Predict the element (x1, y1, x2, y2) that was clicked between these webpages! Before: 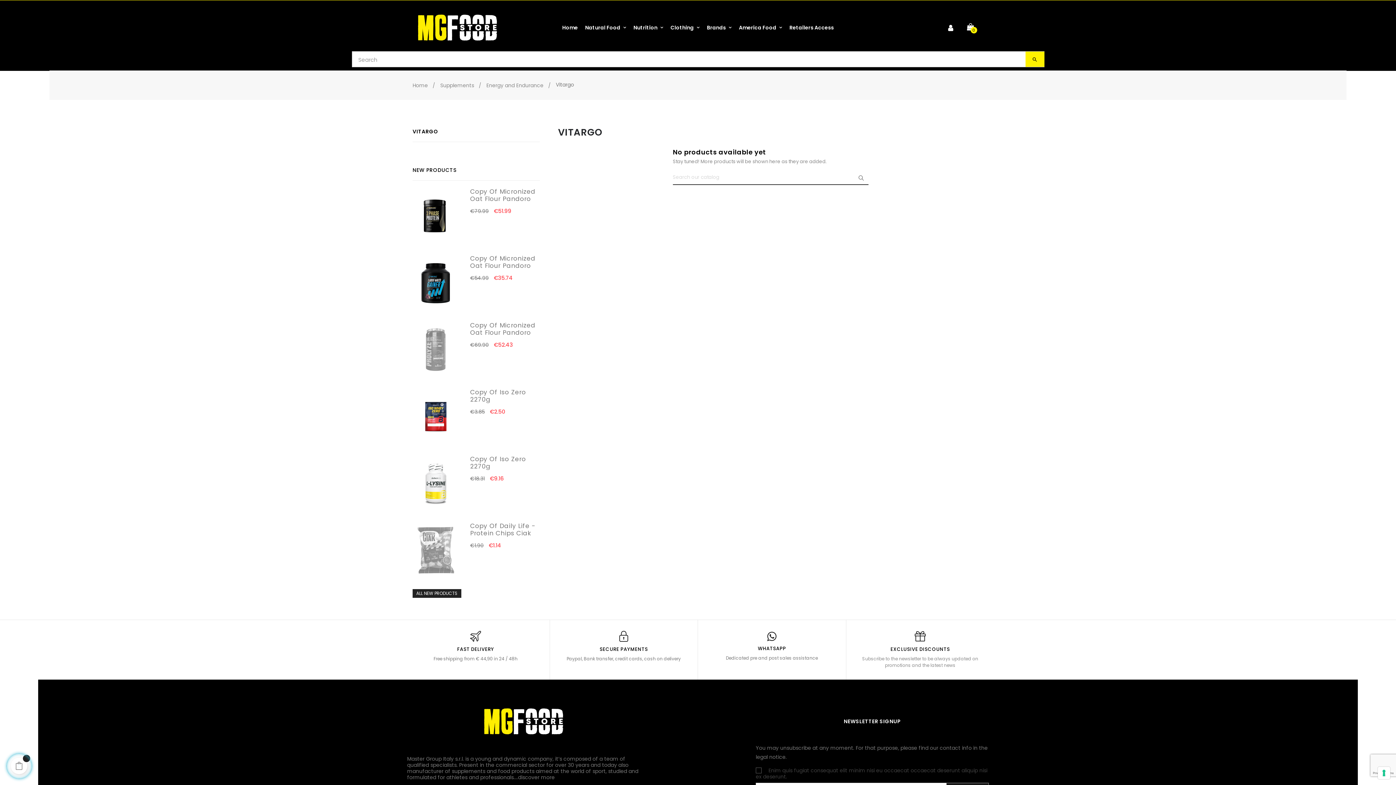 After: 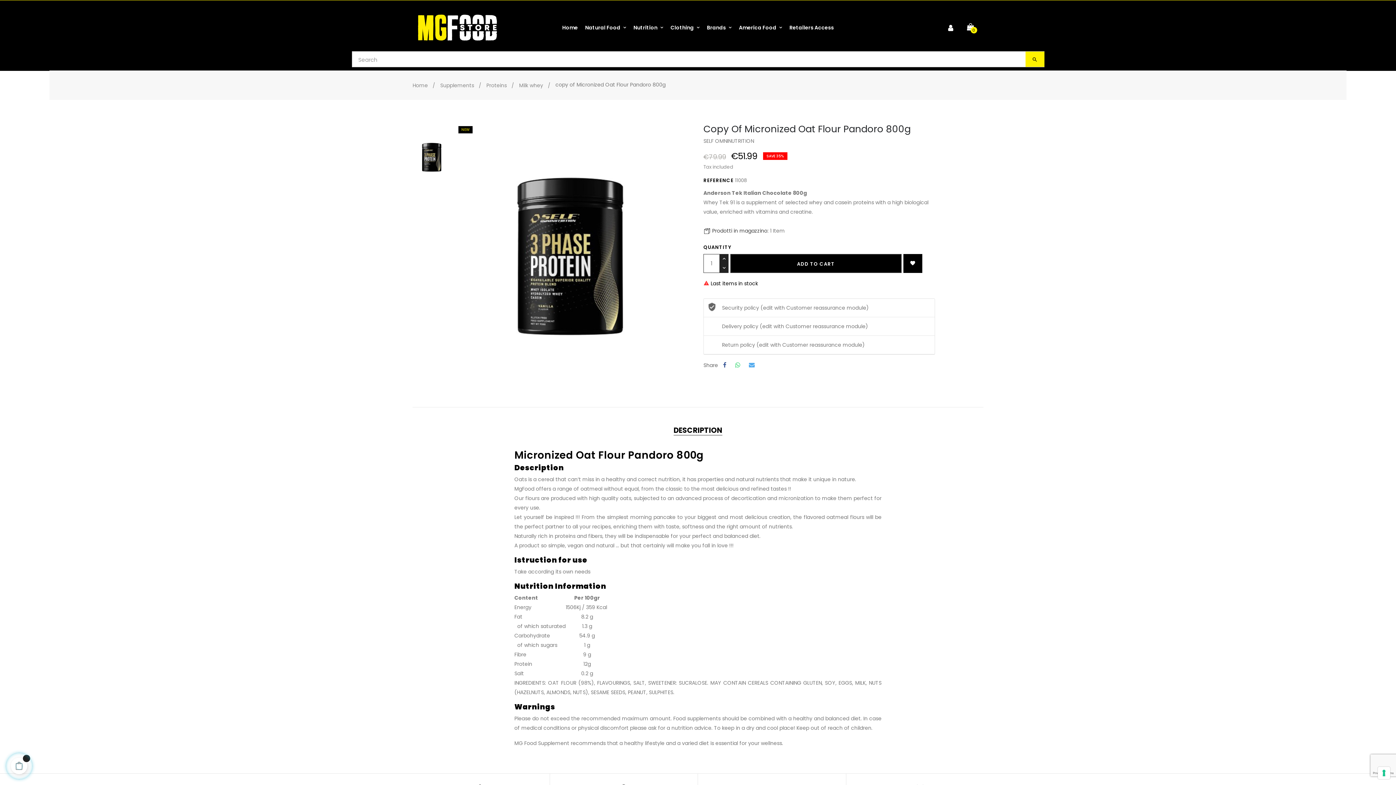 Action: bbox: (412, 211, 459, 219)